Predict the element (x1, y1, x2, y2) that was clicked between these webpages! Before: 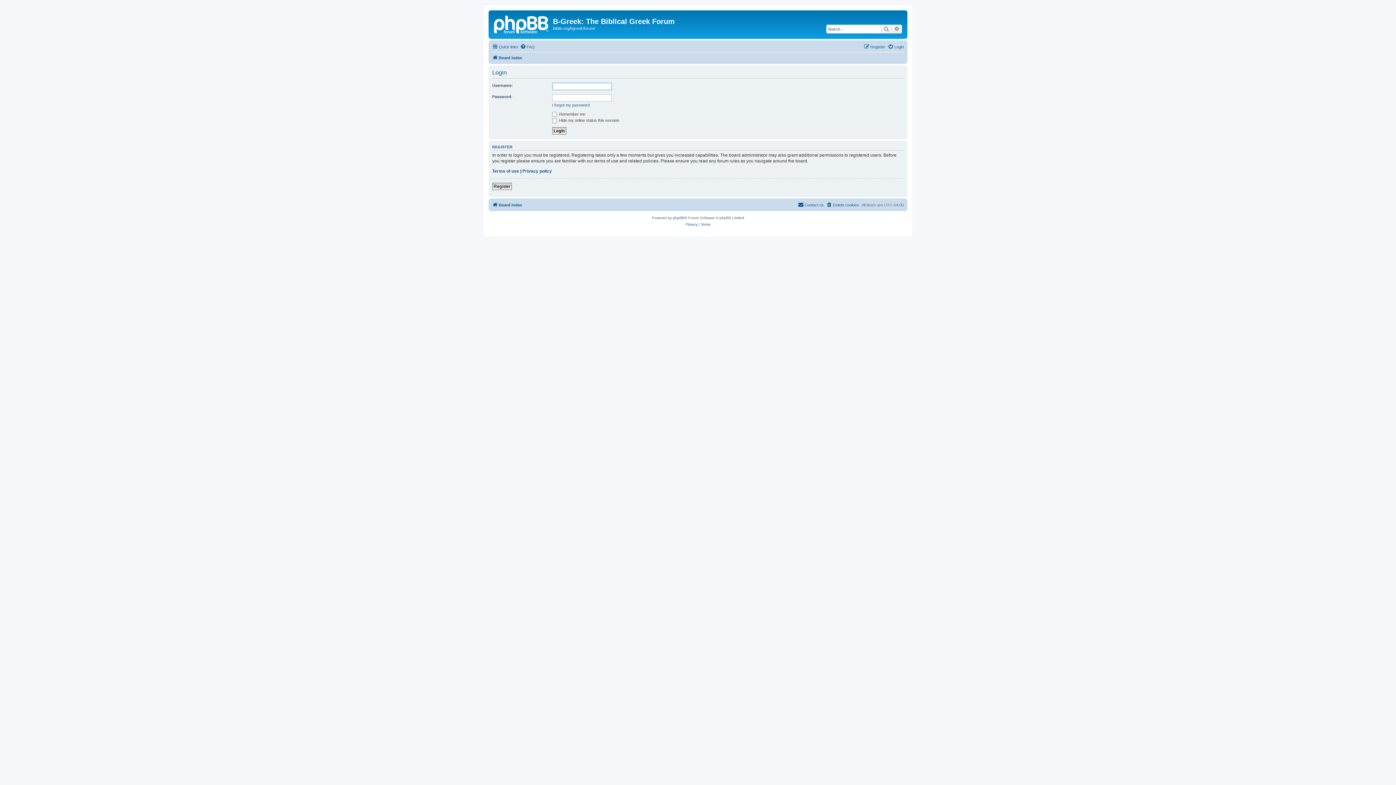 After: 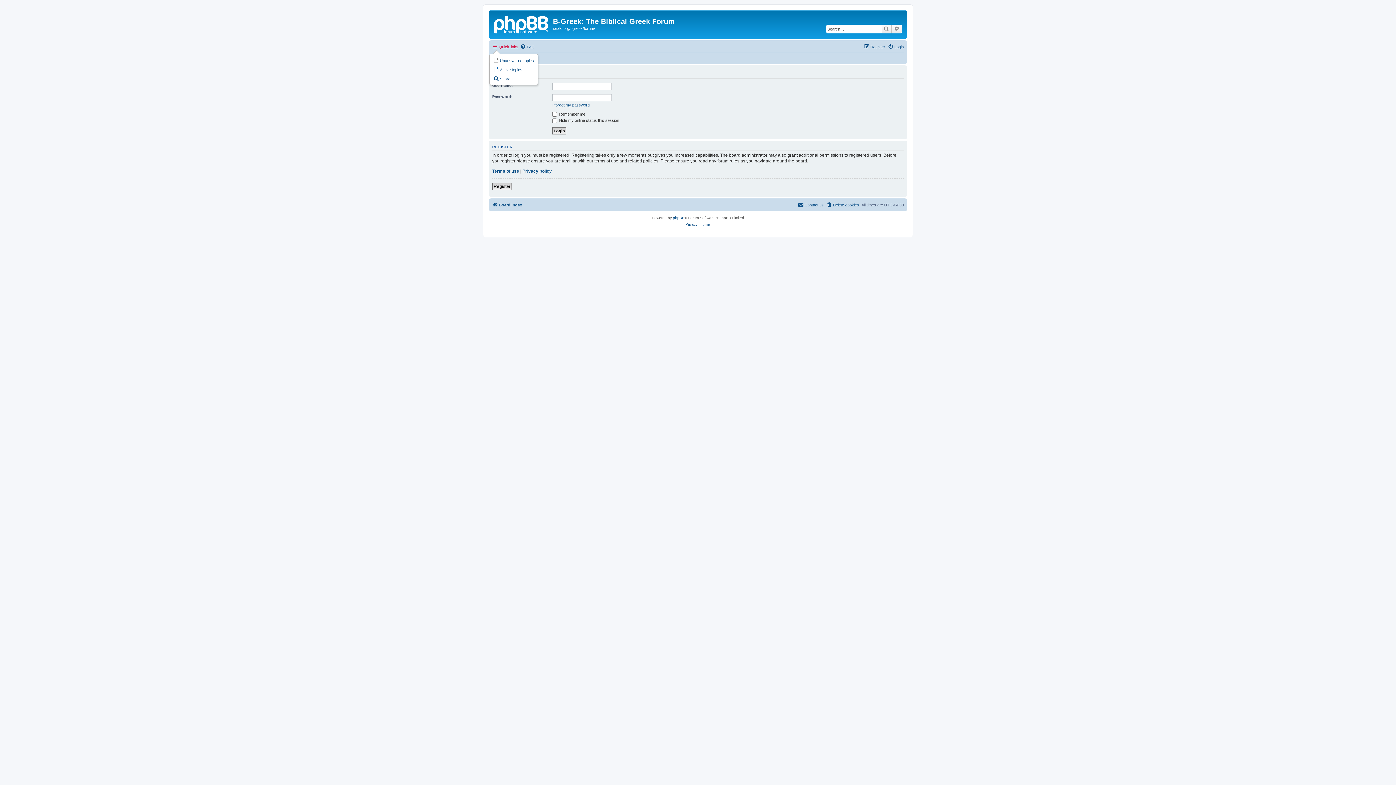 Action: bbox: (492, 42, 518, 51) label: Quick links